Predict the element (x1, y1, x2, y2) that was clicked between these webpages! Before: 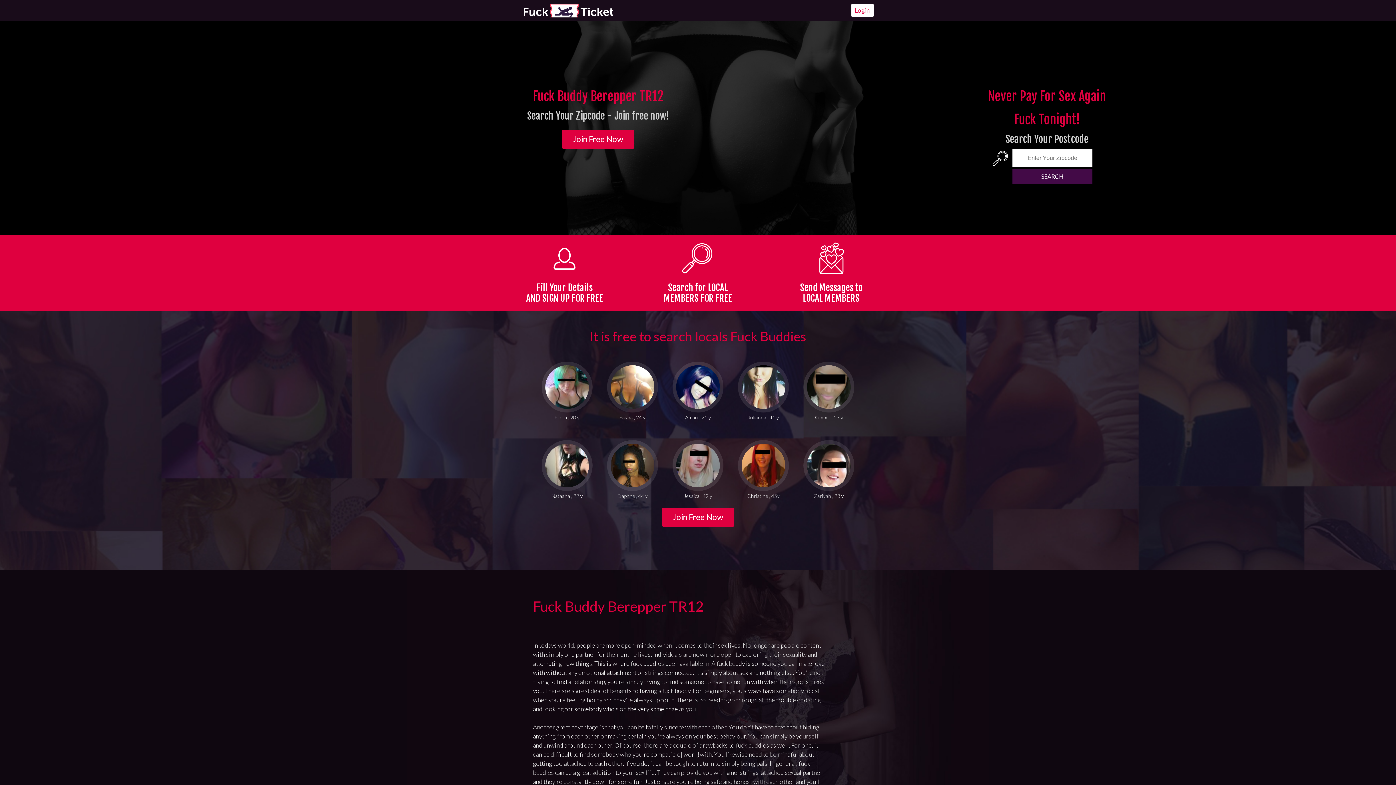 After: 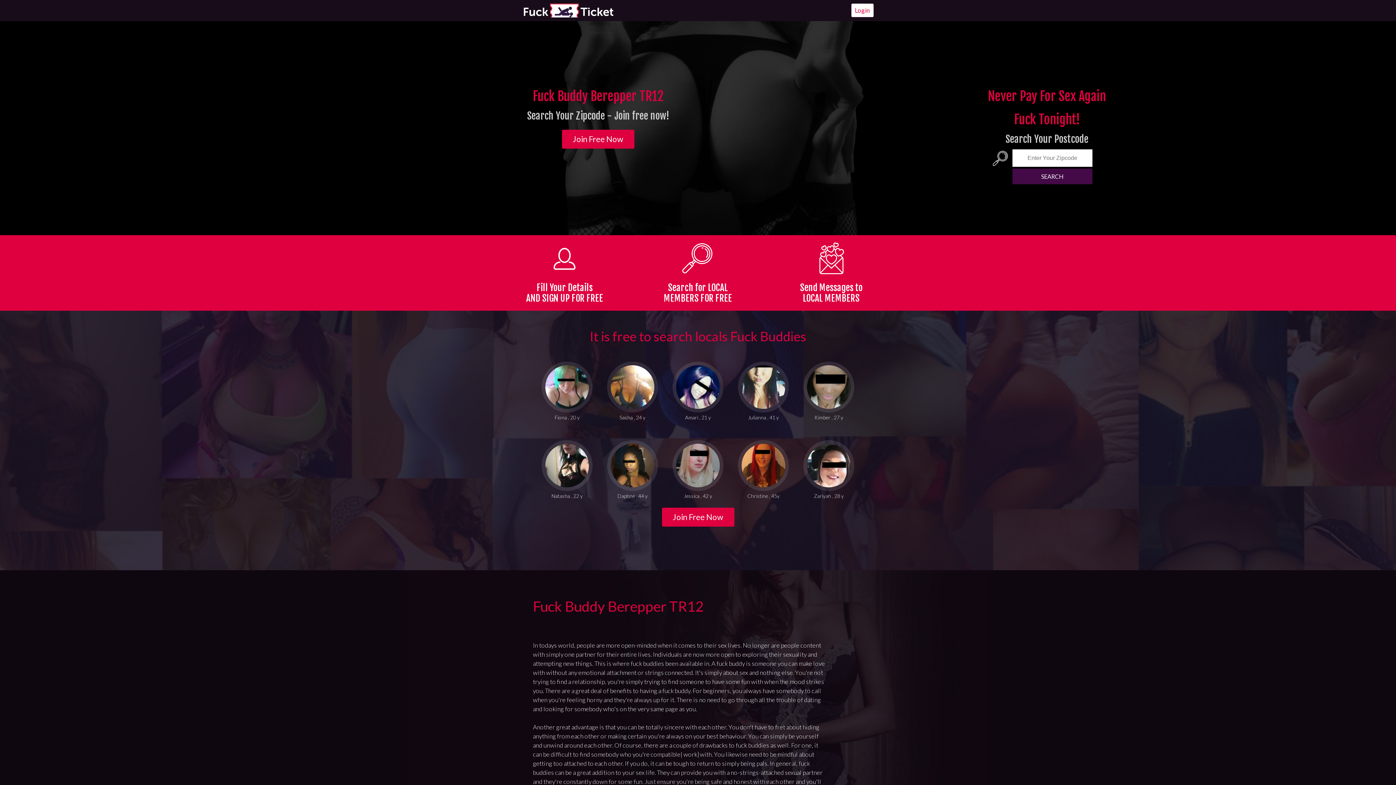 Action: bbox: (1012, 168, 1092, 184) label: SEARCH